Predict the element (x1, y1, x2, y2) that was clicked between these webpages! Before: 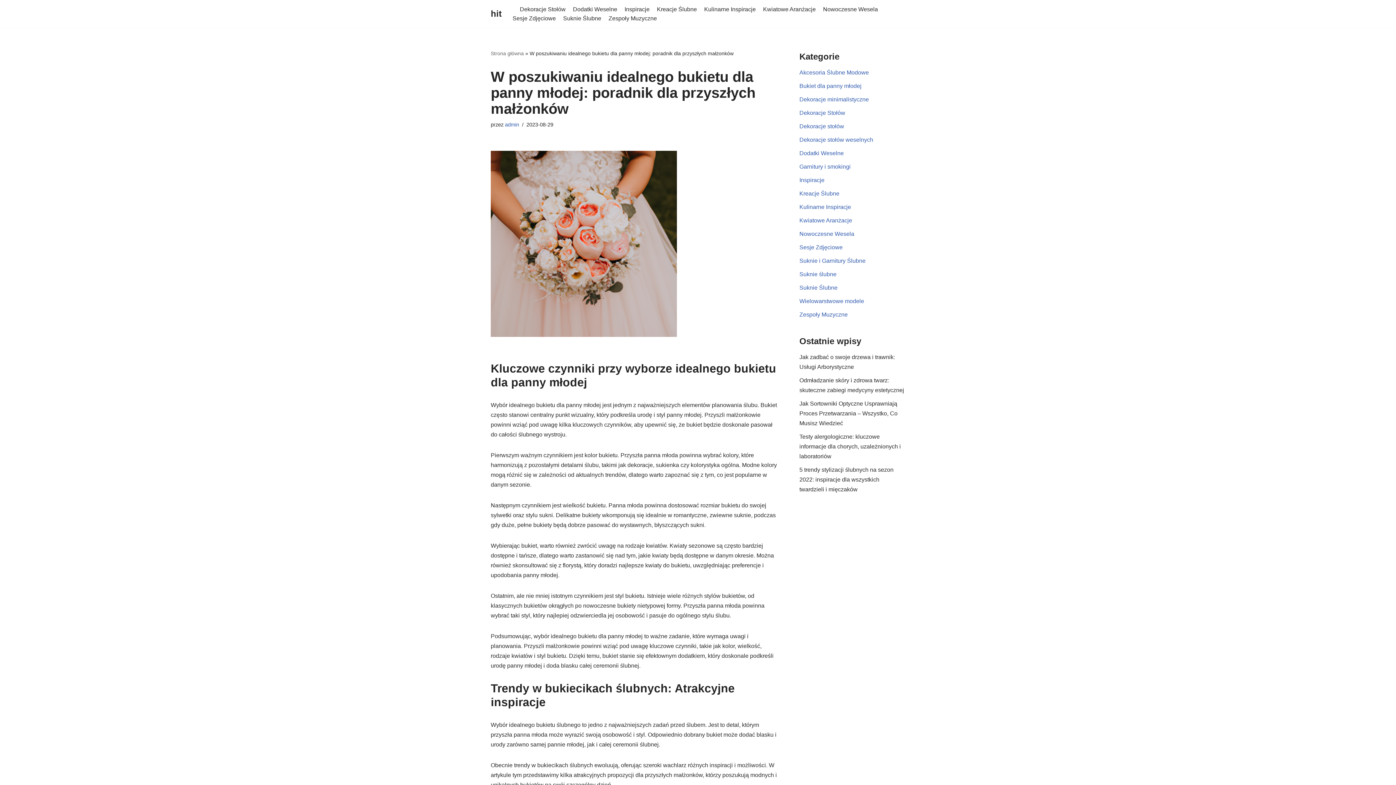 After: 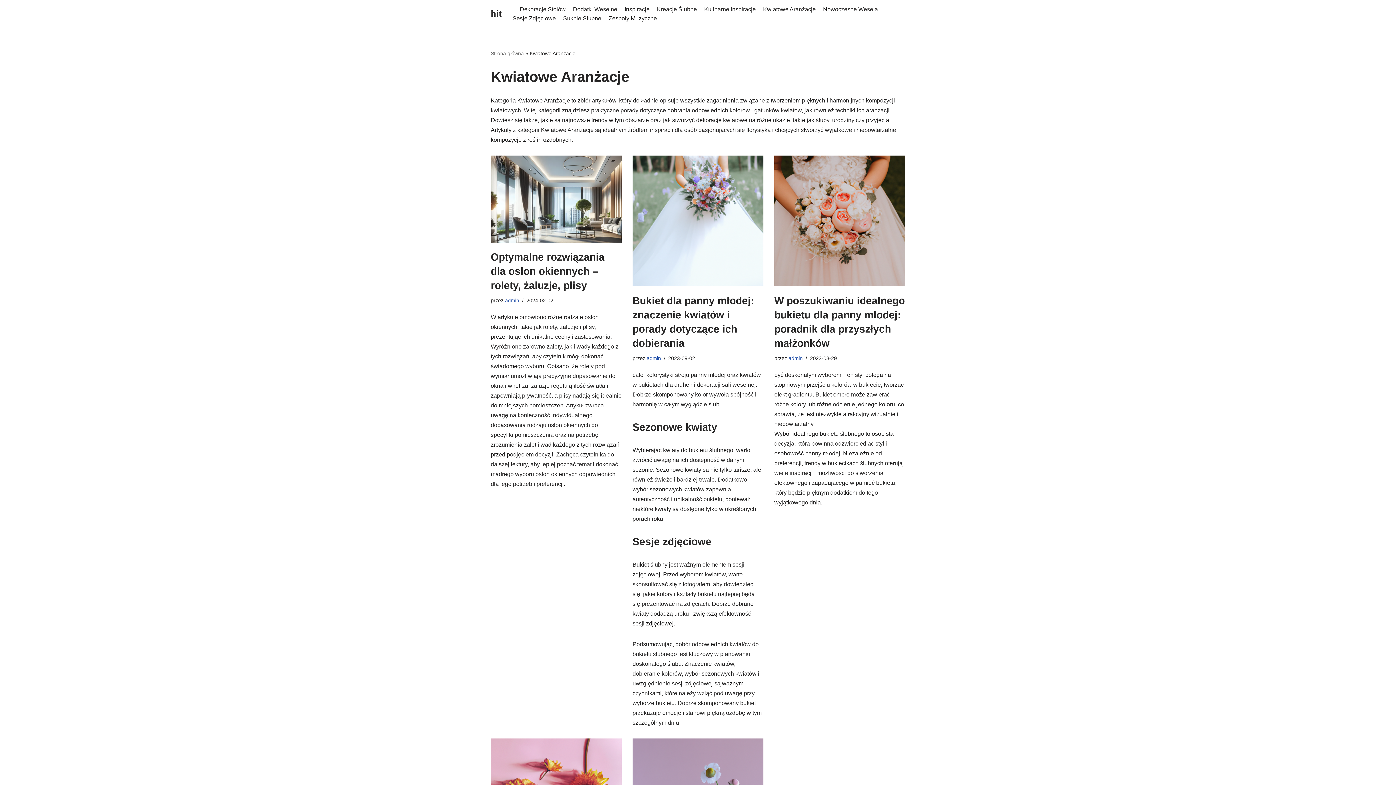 Action: bbox: (763, 4, 816, 13) label: Kwiatowe Aranżacje